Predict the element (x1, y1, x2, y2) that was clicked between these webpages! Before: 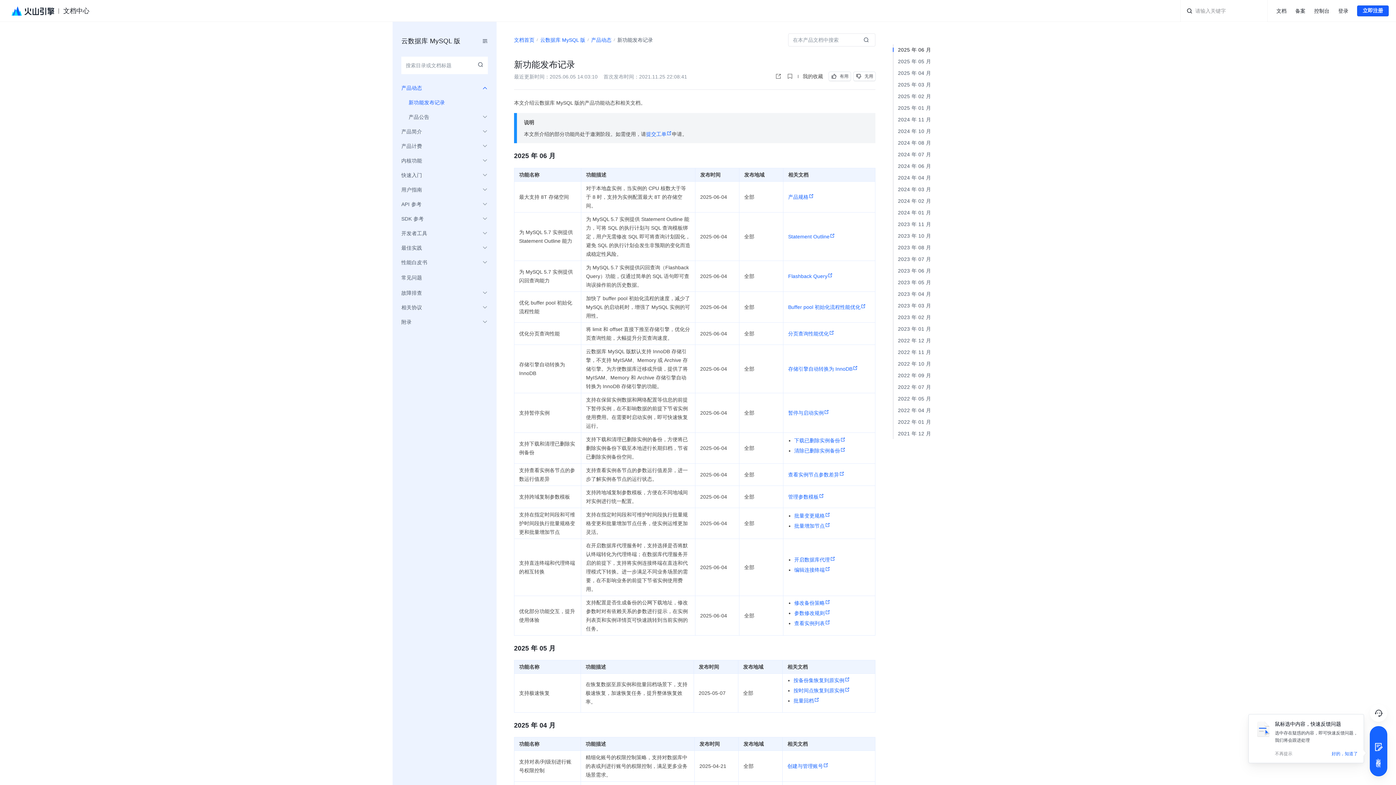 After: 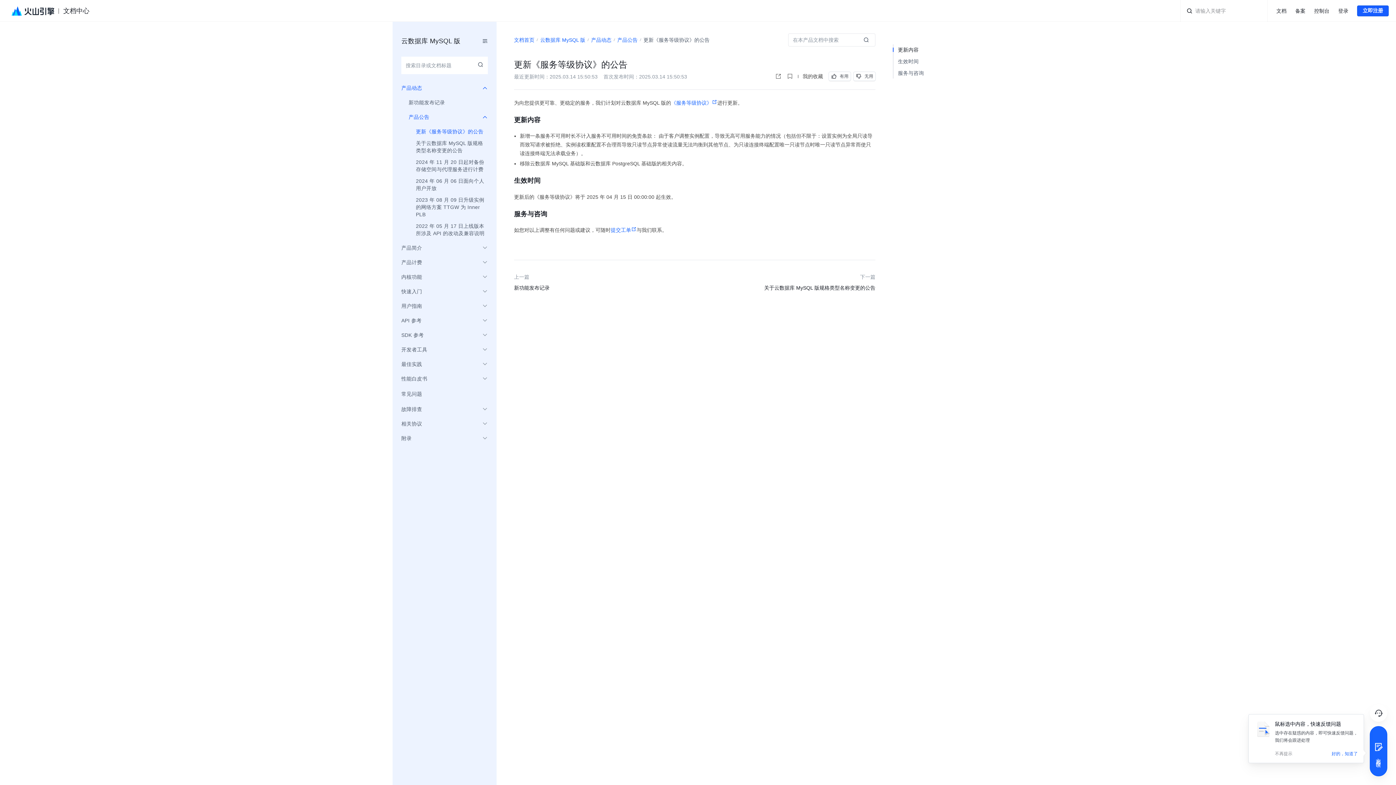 Action: label: 下一篇
更新《服务等级协议》的公告 bbox: (800, 132, 875, 150)